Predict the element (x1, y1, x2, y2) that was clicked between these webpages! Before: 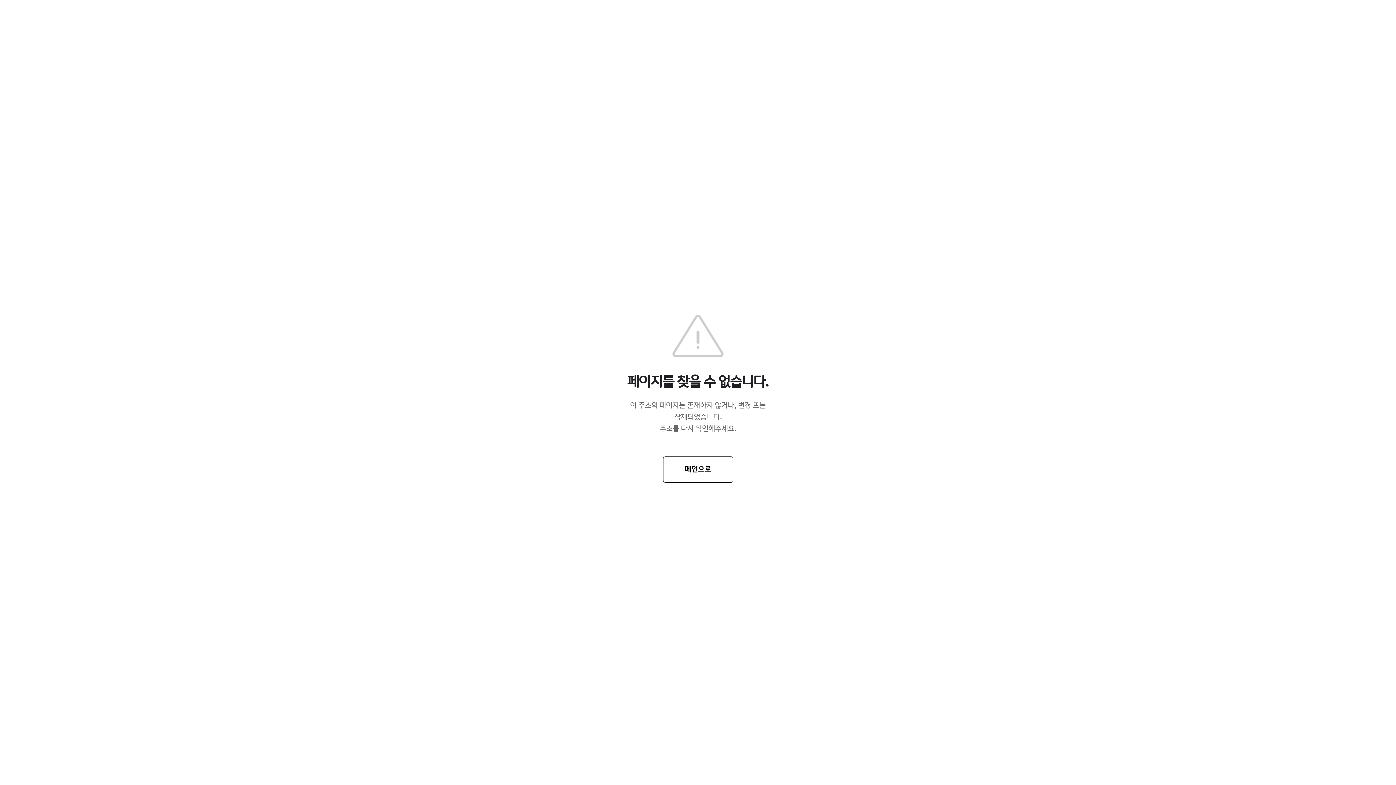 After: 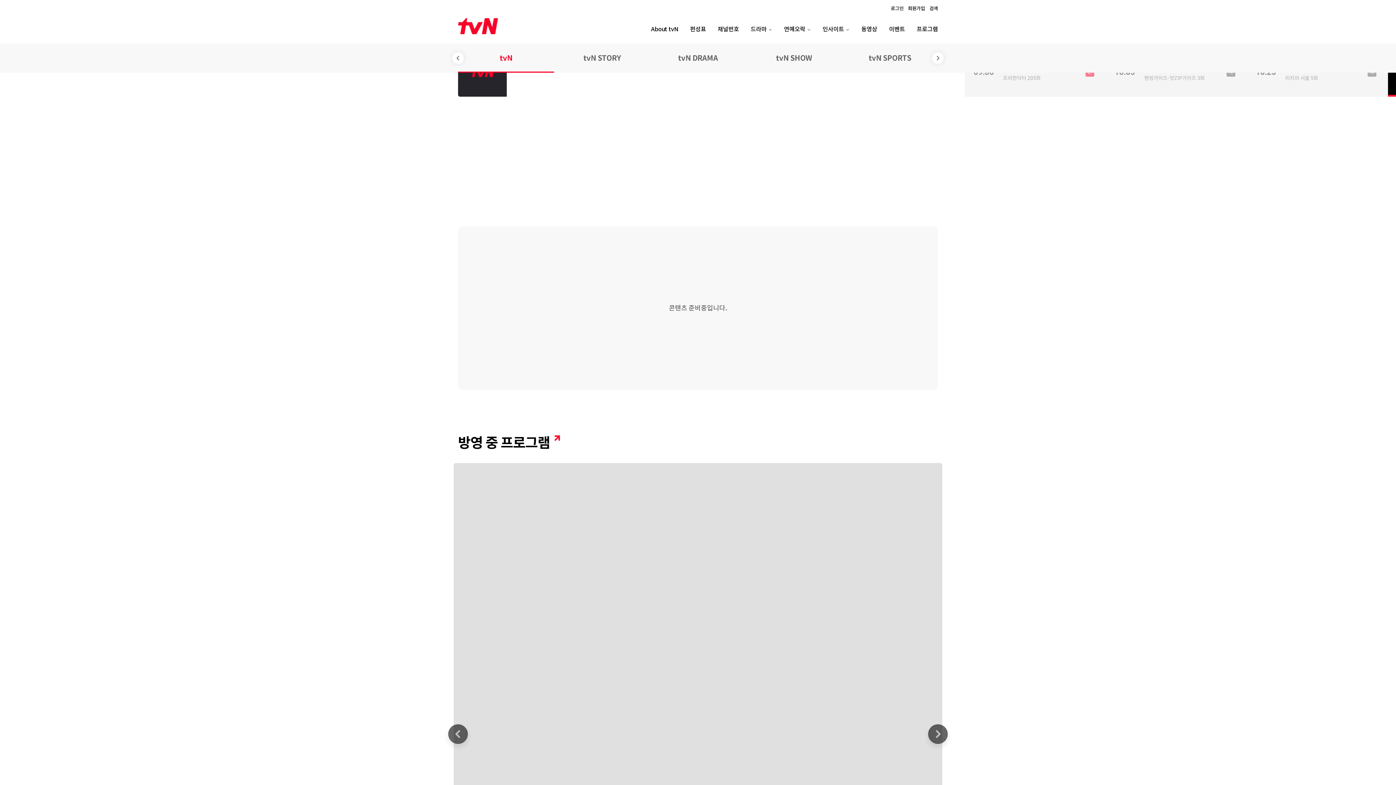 Action: label: 메인으로 bbox: (663, 456, 733, 482)